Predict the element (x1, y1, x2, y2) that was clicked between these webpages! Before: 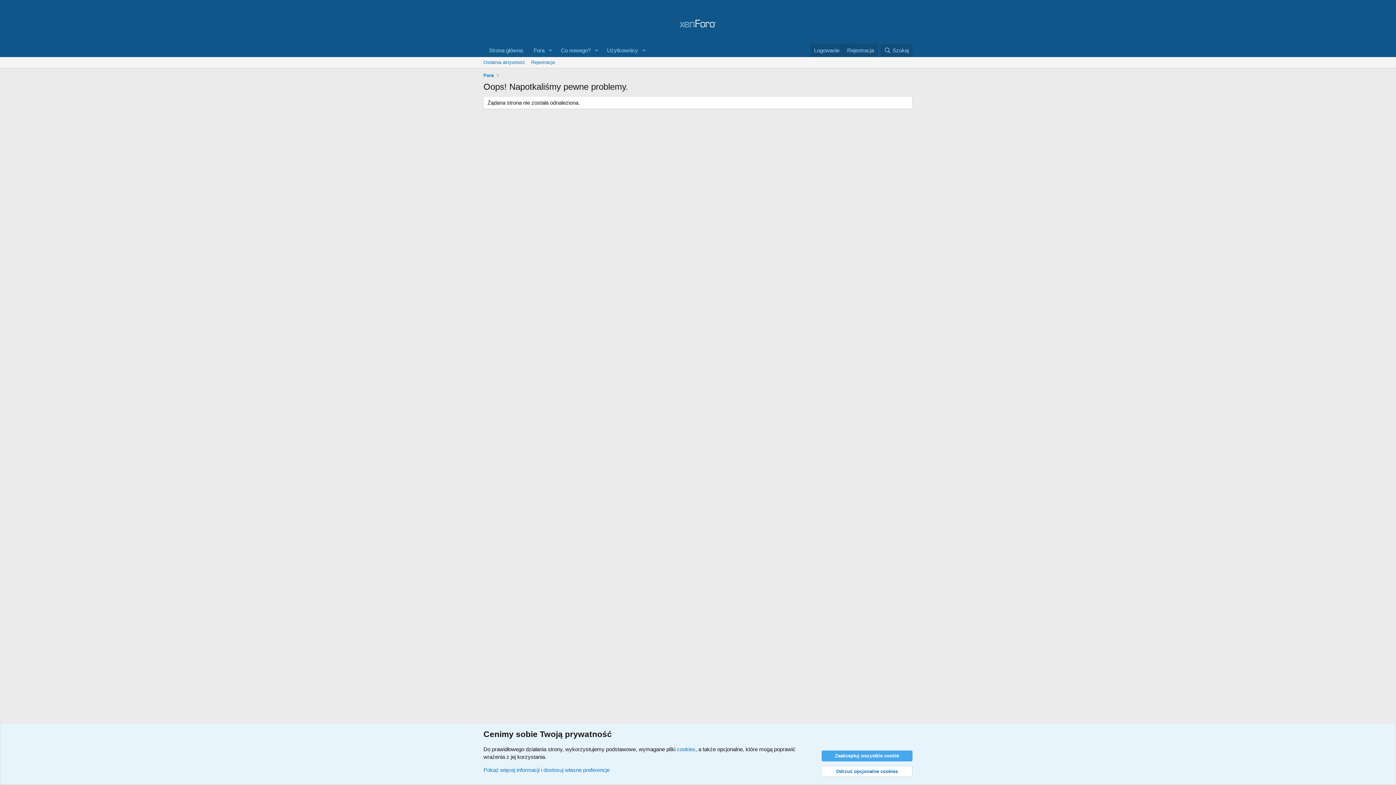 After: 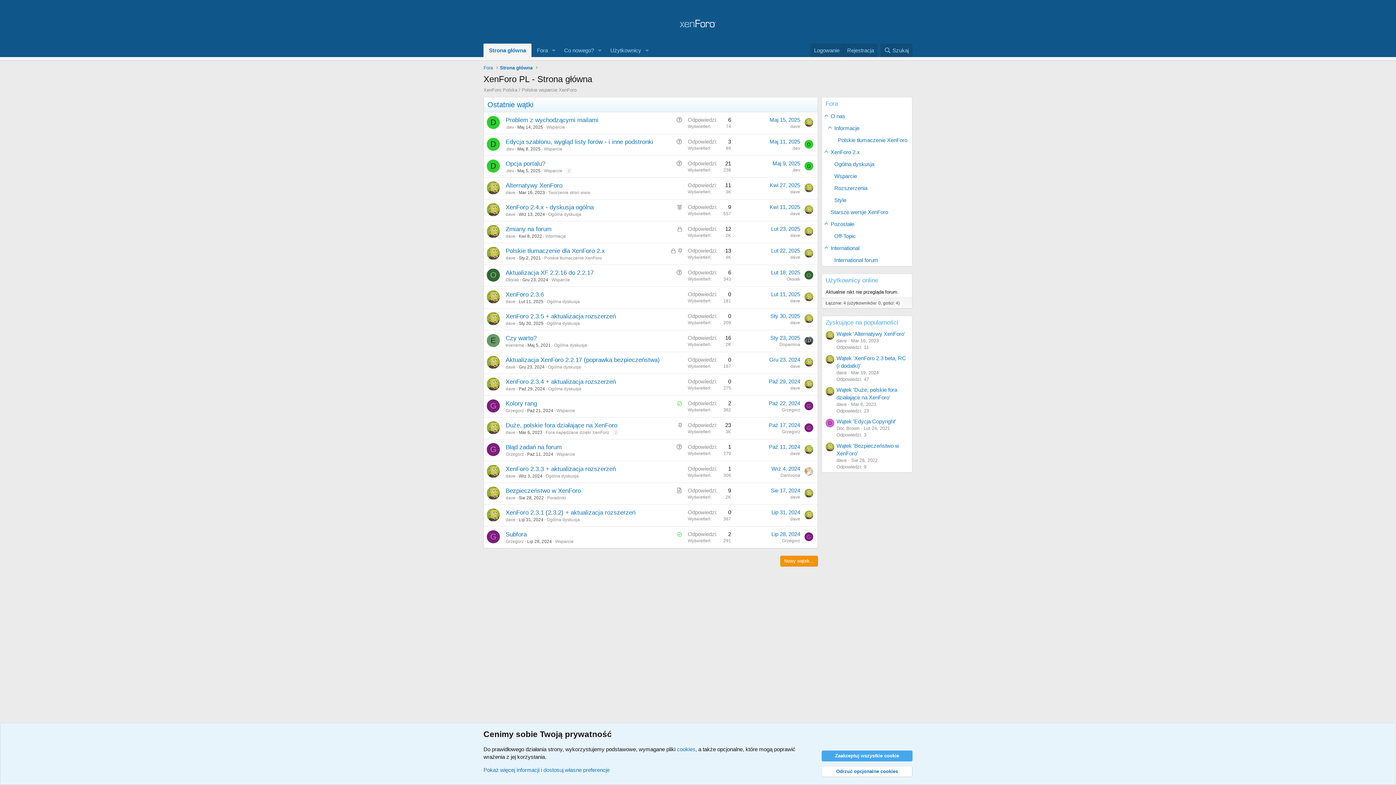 Action: label: Strona główna bbox: (483, 43, 528, 57)